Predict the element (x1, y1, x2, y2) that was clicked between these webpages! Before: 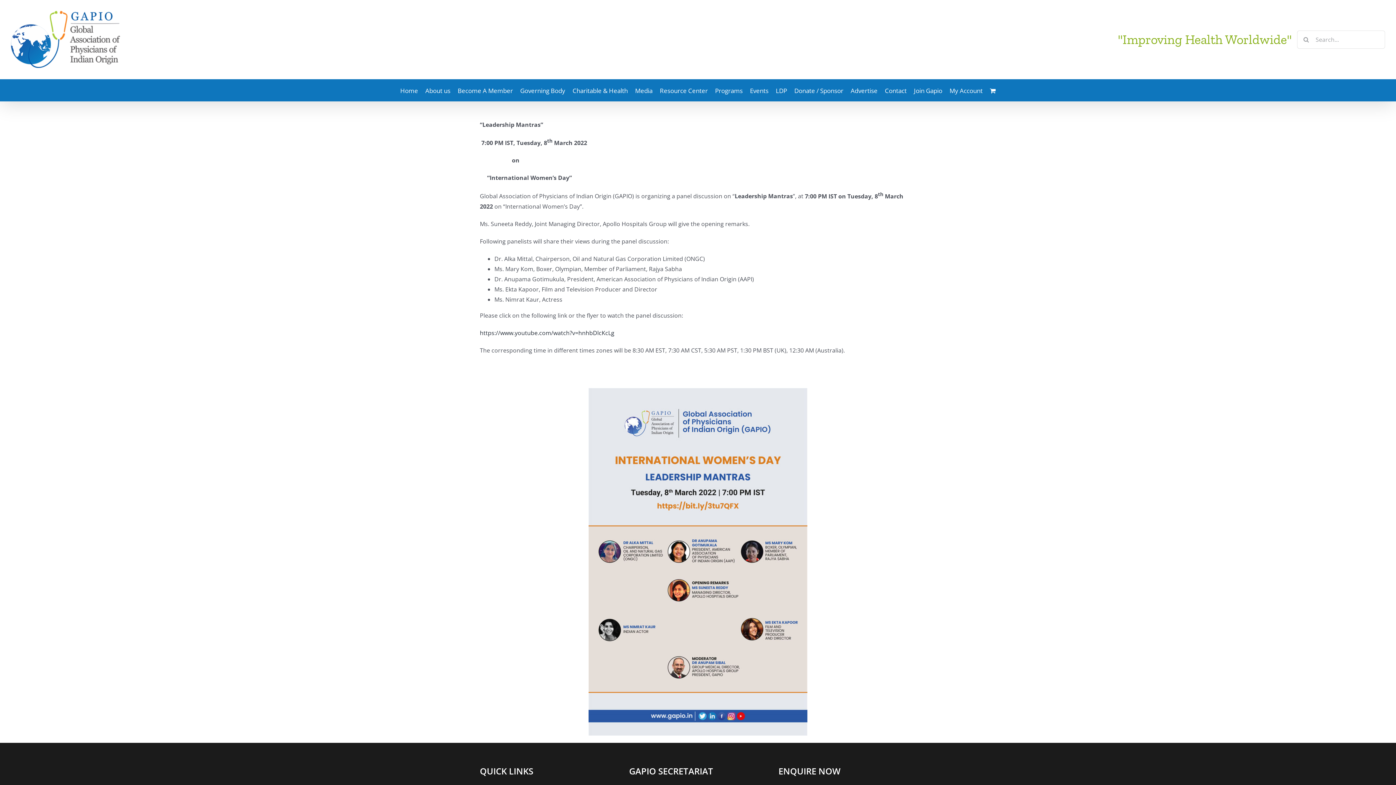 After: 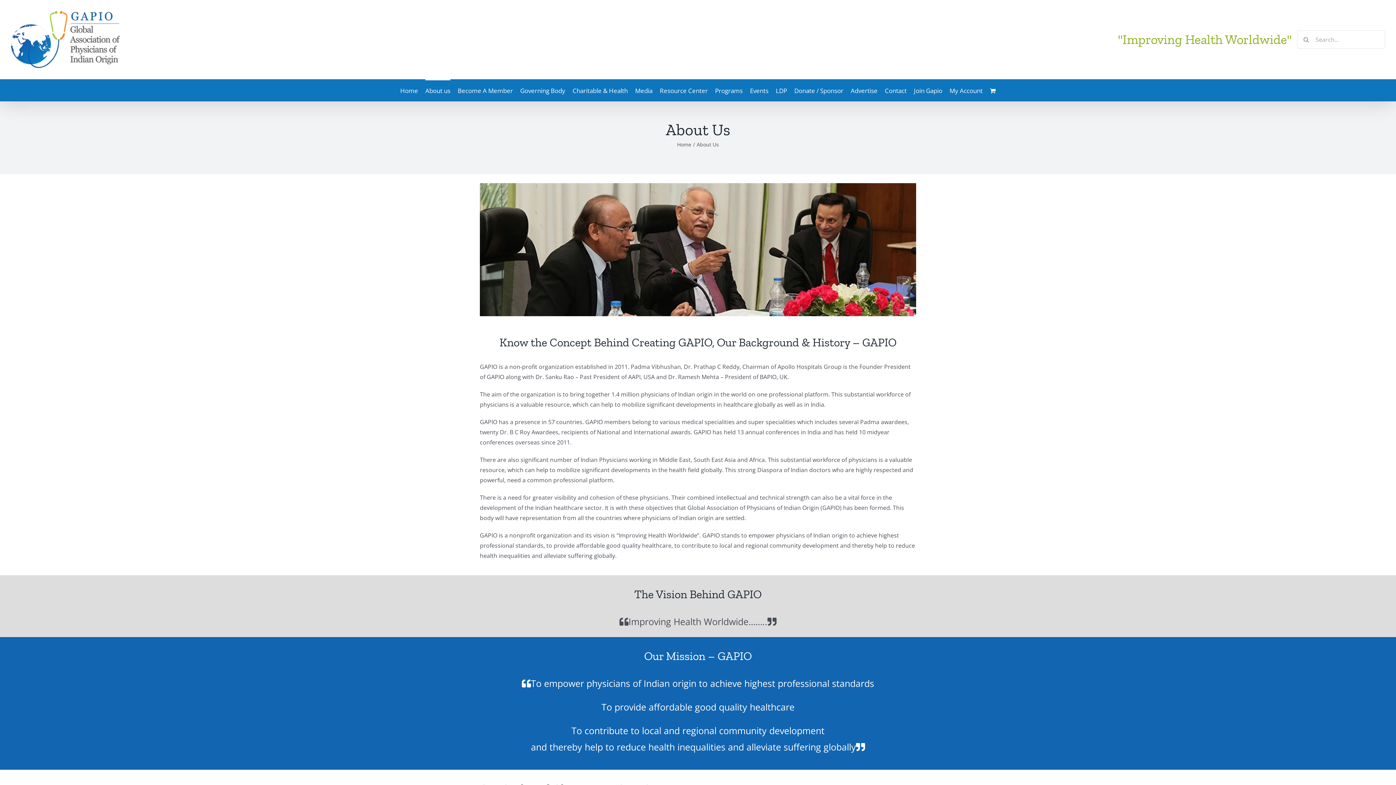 Action: bbox: (425, 79, 450, 101) label: About us